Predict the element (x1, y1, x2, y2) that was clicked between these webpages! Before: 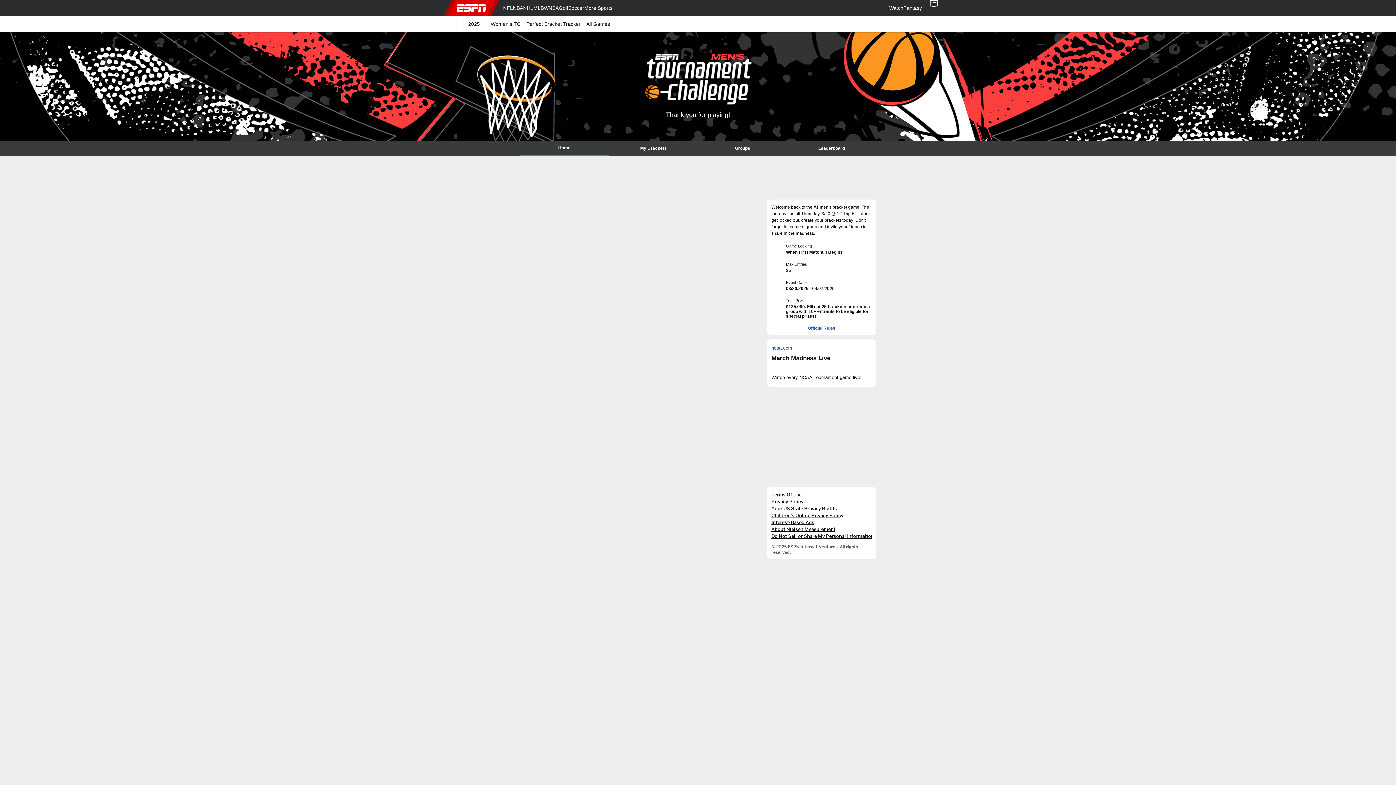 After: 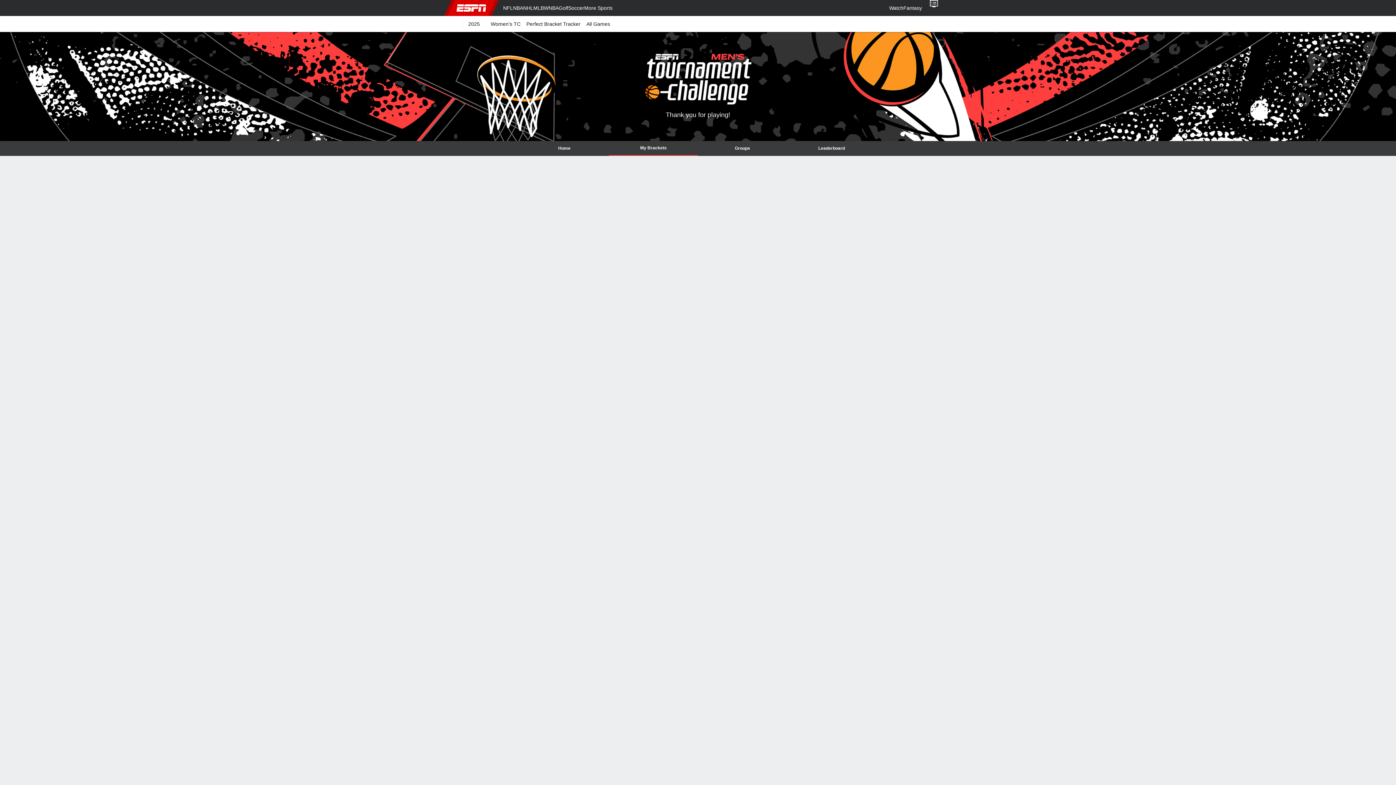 Action: bbox: (609, 141, 698, 156) label: My Brackets